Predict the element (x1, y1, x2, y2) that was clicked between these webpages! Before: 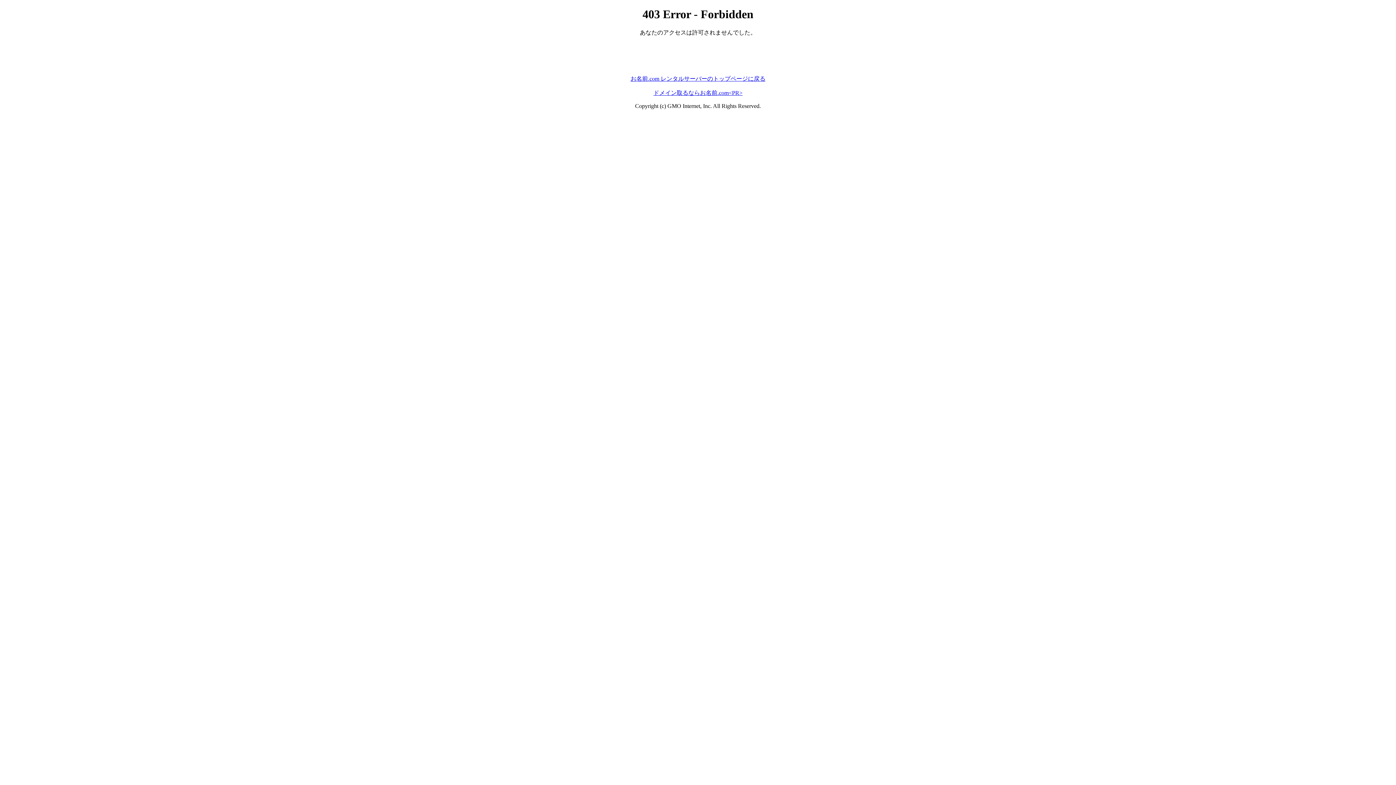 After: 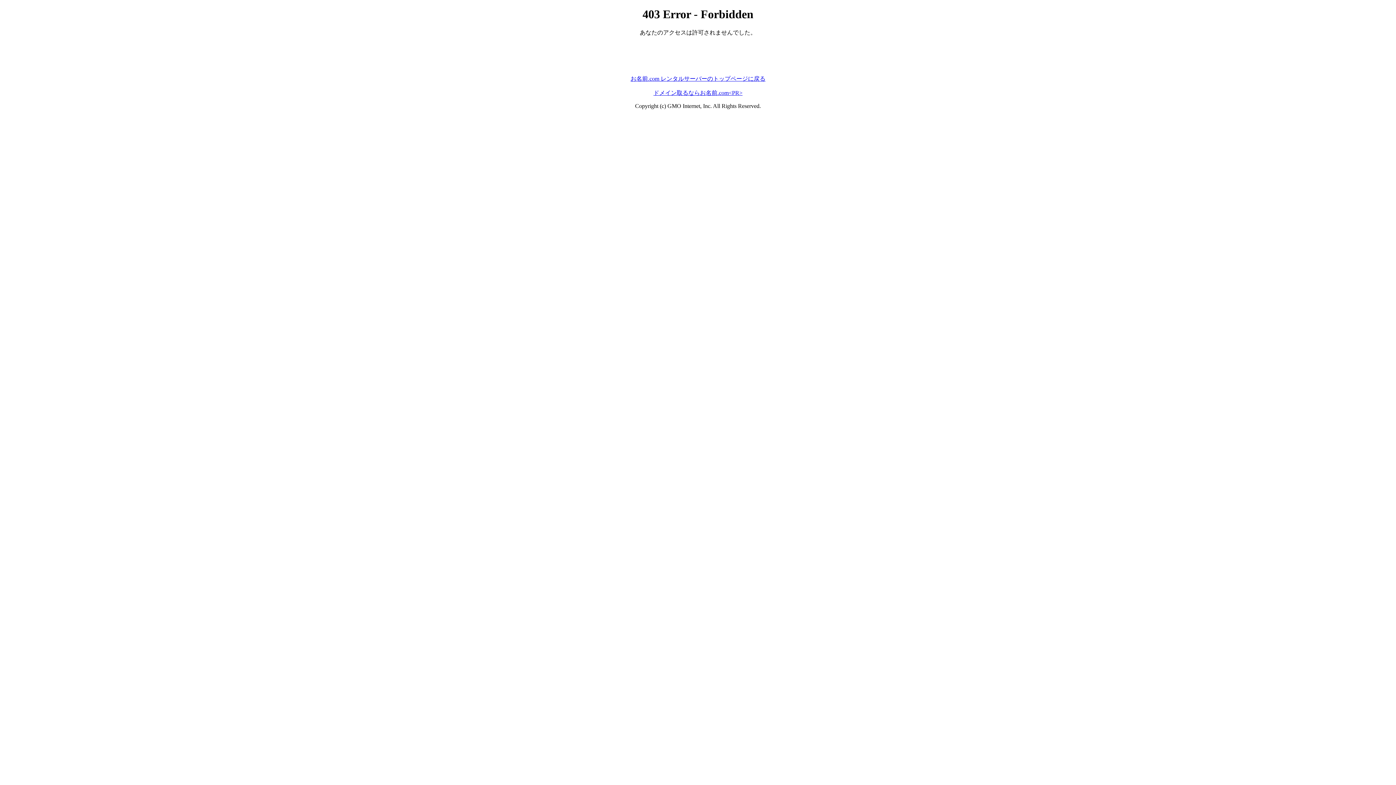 Action: label: ドメイン取るならお名前.com<PR> bbox: (653, 89, 742, 95)